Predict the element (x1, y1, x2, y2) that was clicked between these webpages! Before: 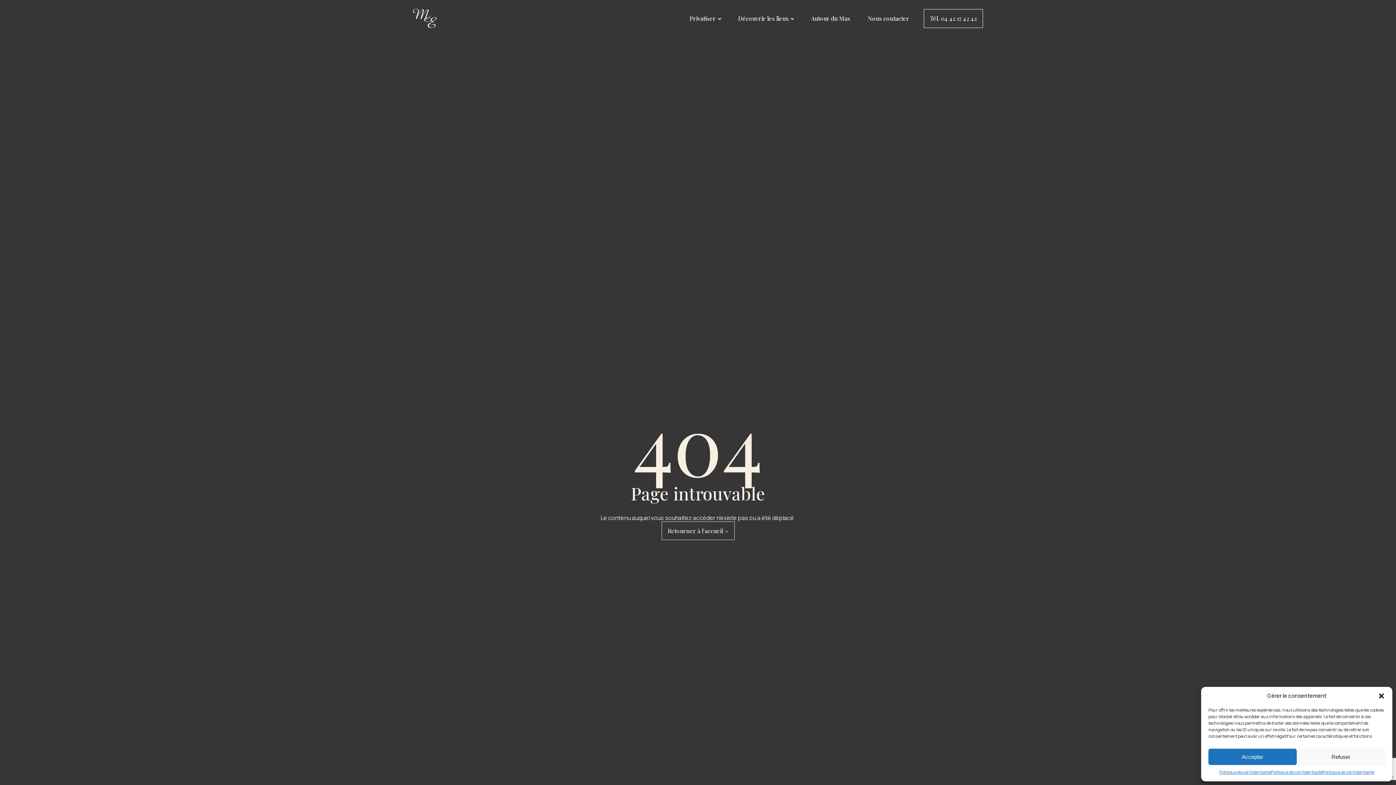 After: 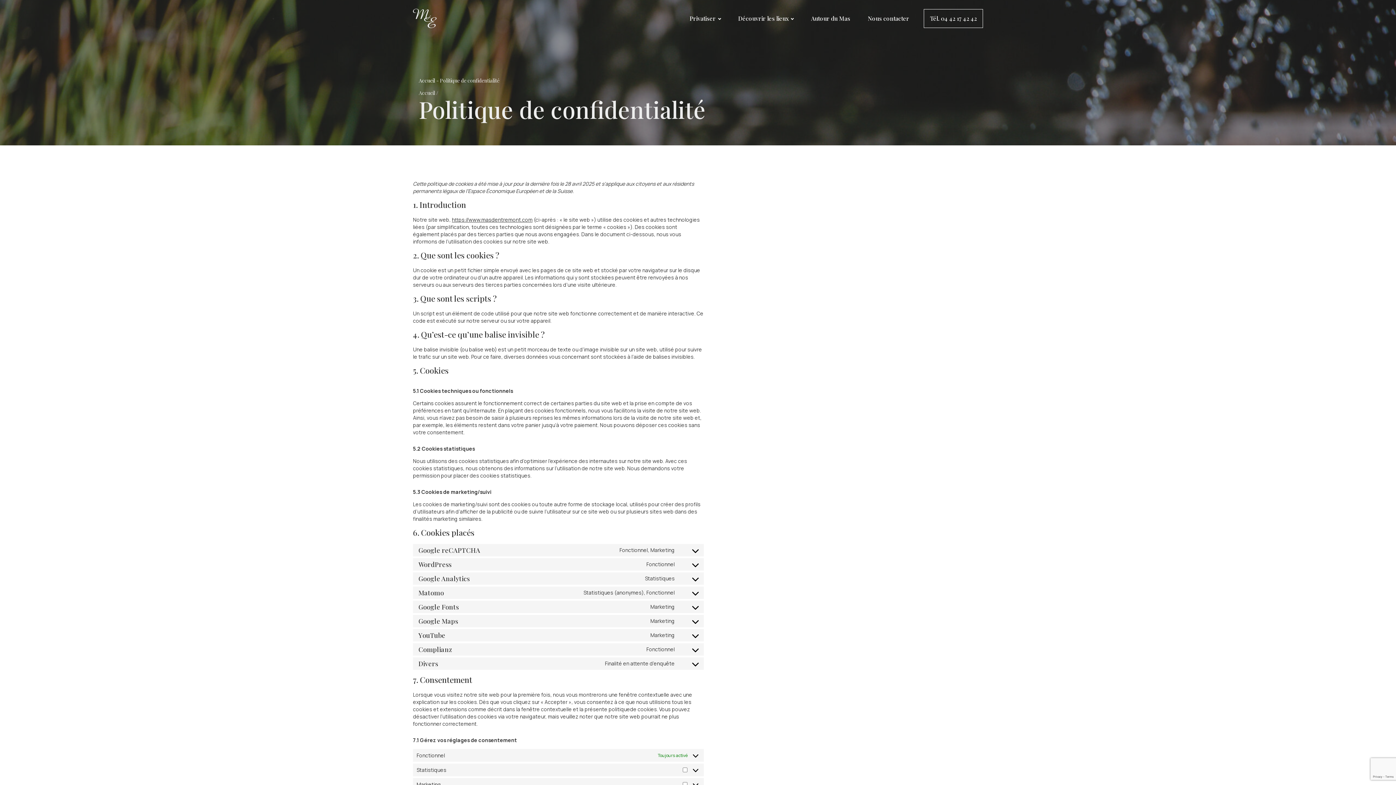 Action: bbox: (1219, 769, 1271, 776) label: Politique de confidentialité